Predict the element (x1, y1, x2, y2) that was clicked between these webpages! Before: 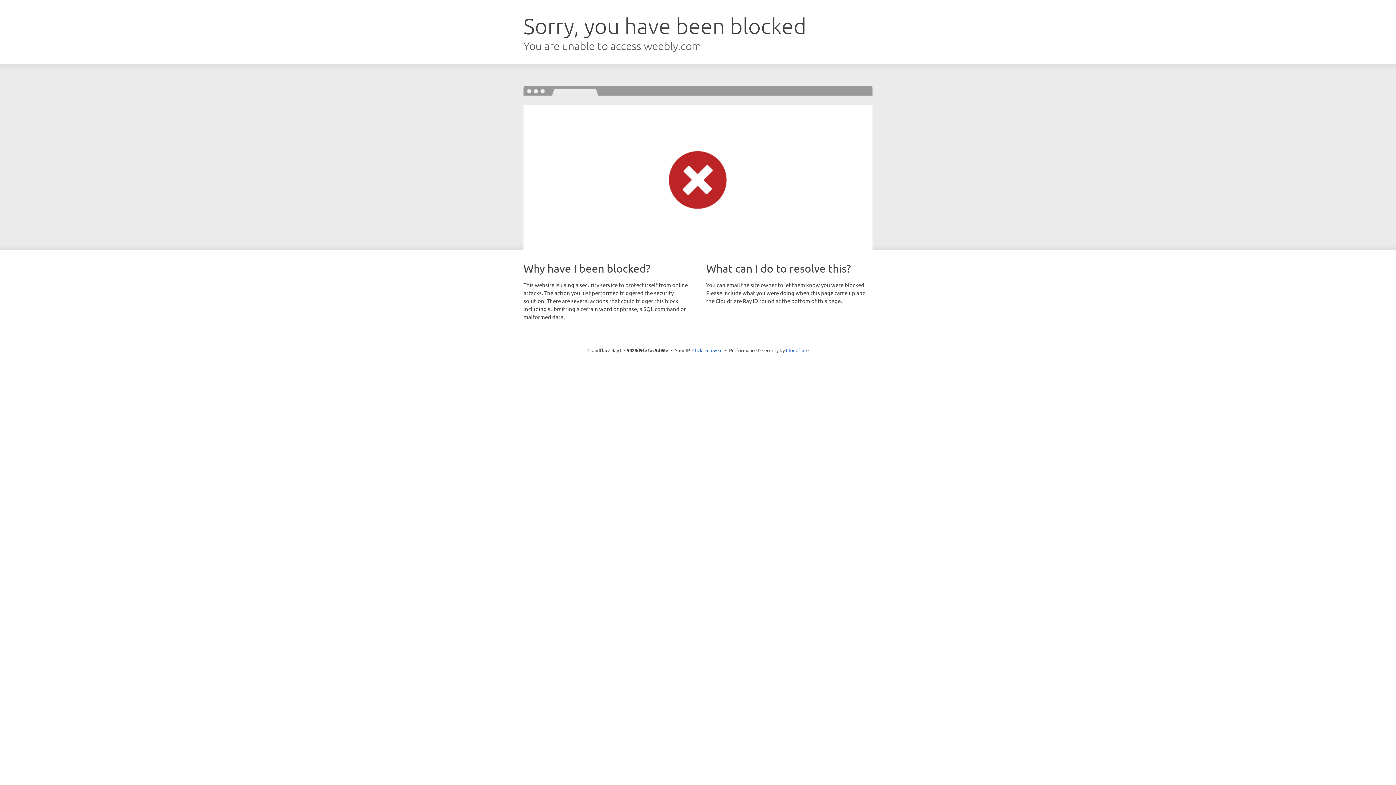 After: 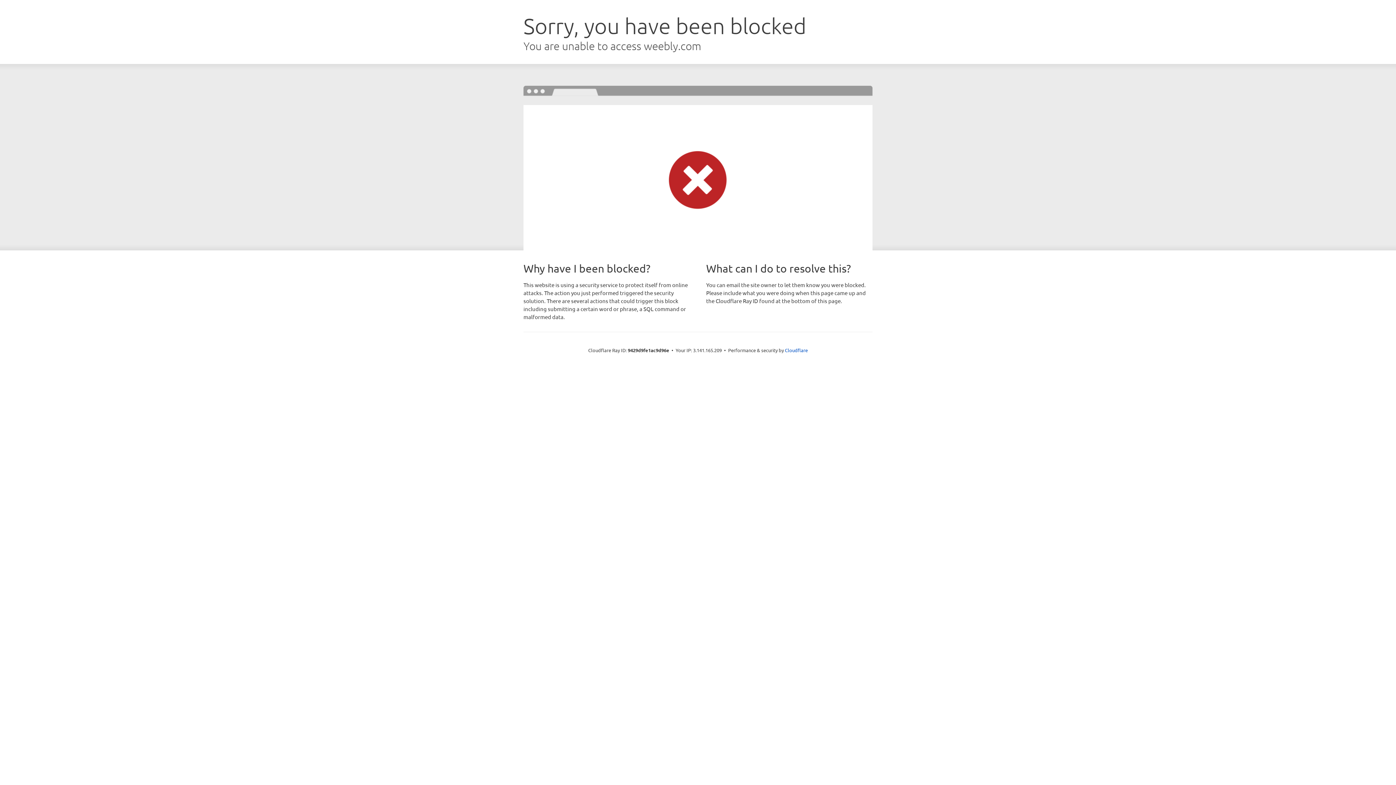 Action: bbox: (692, 346, 722, 353) label: Click to reveal